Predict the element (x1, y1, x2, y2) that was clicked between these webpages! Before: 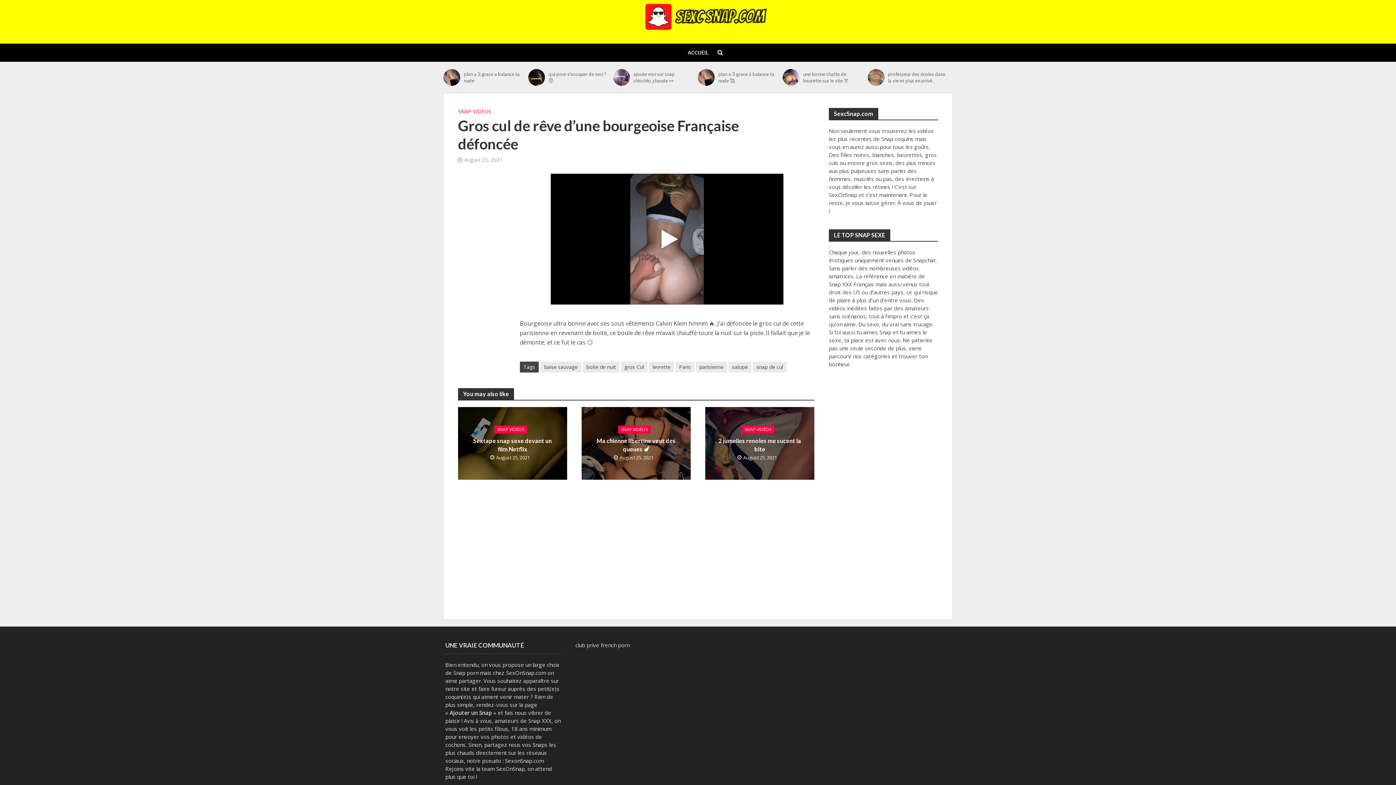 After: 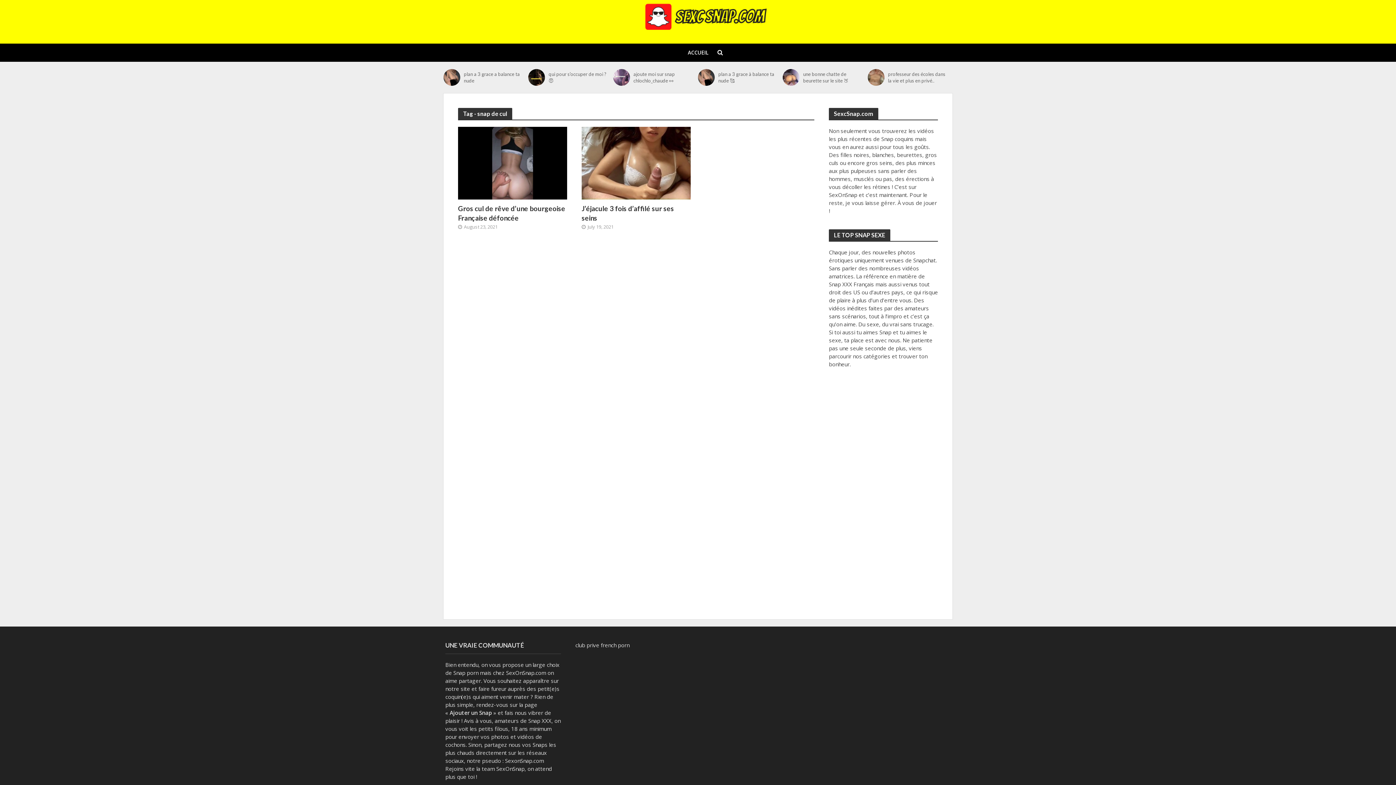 Action: bbox: (753, 361, 786, 372) label: snap de cul